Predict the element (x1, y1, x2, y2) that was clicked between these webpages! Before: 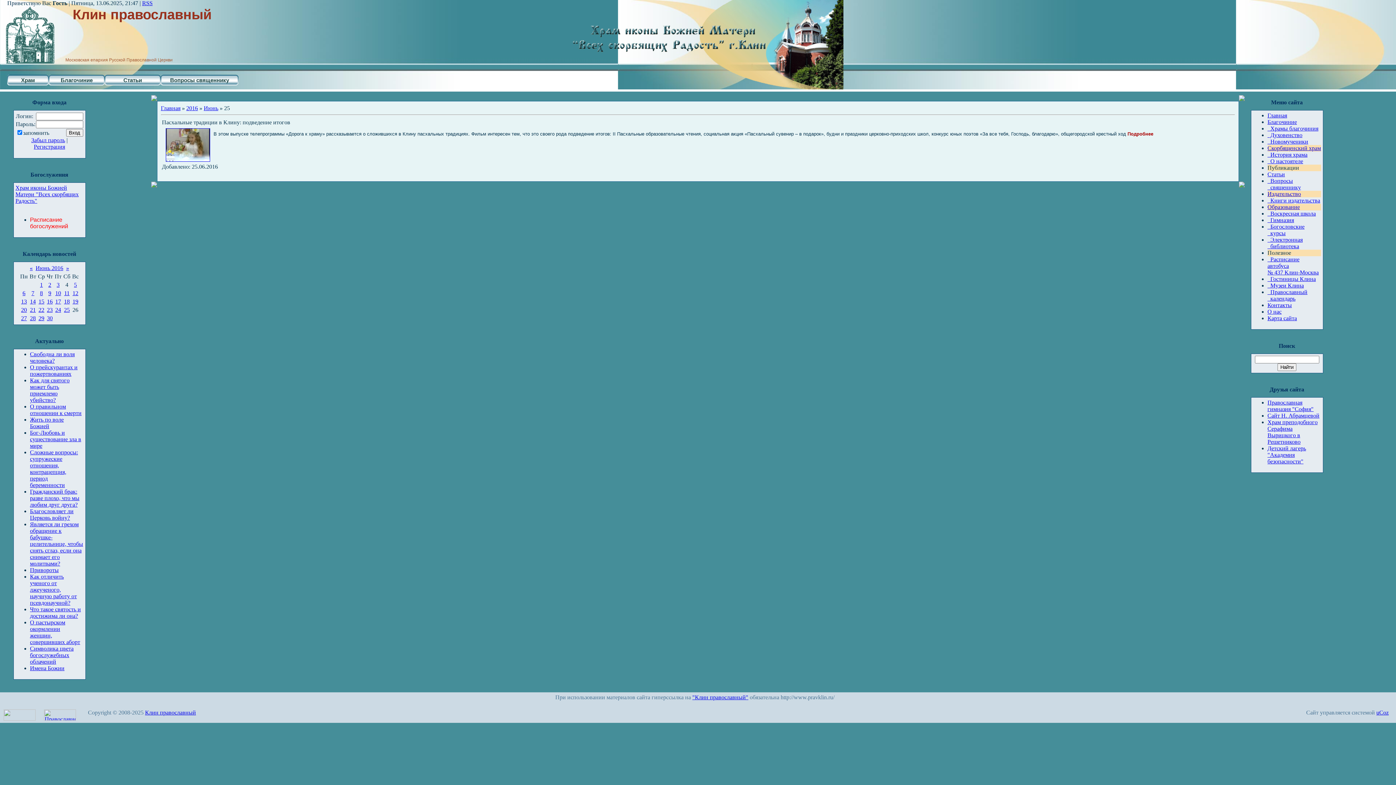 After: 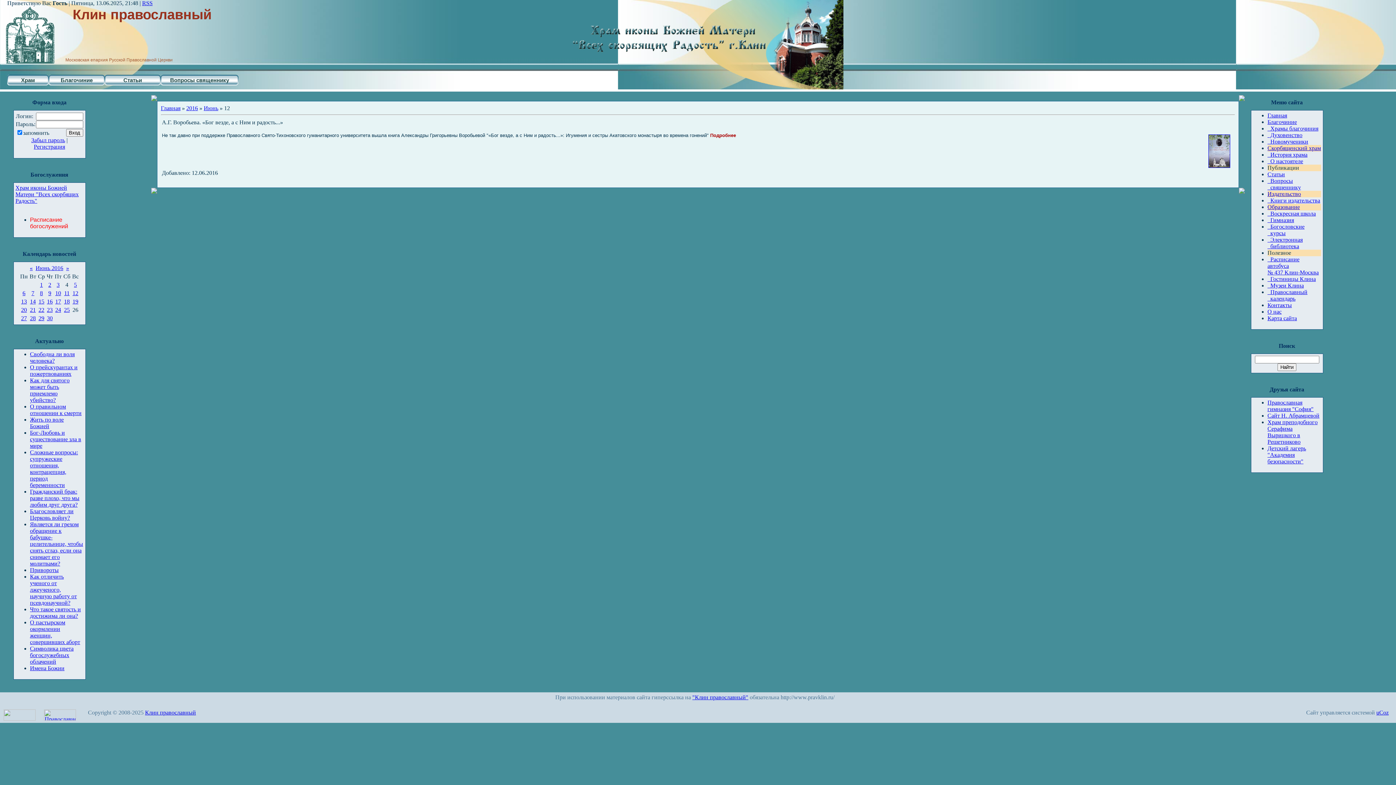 Action: label: 12 bbox: (72, 290, 78, 296)